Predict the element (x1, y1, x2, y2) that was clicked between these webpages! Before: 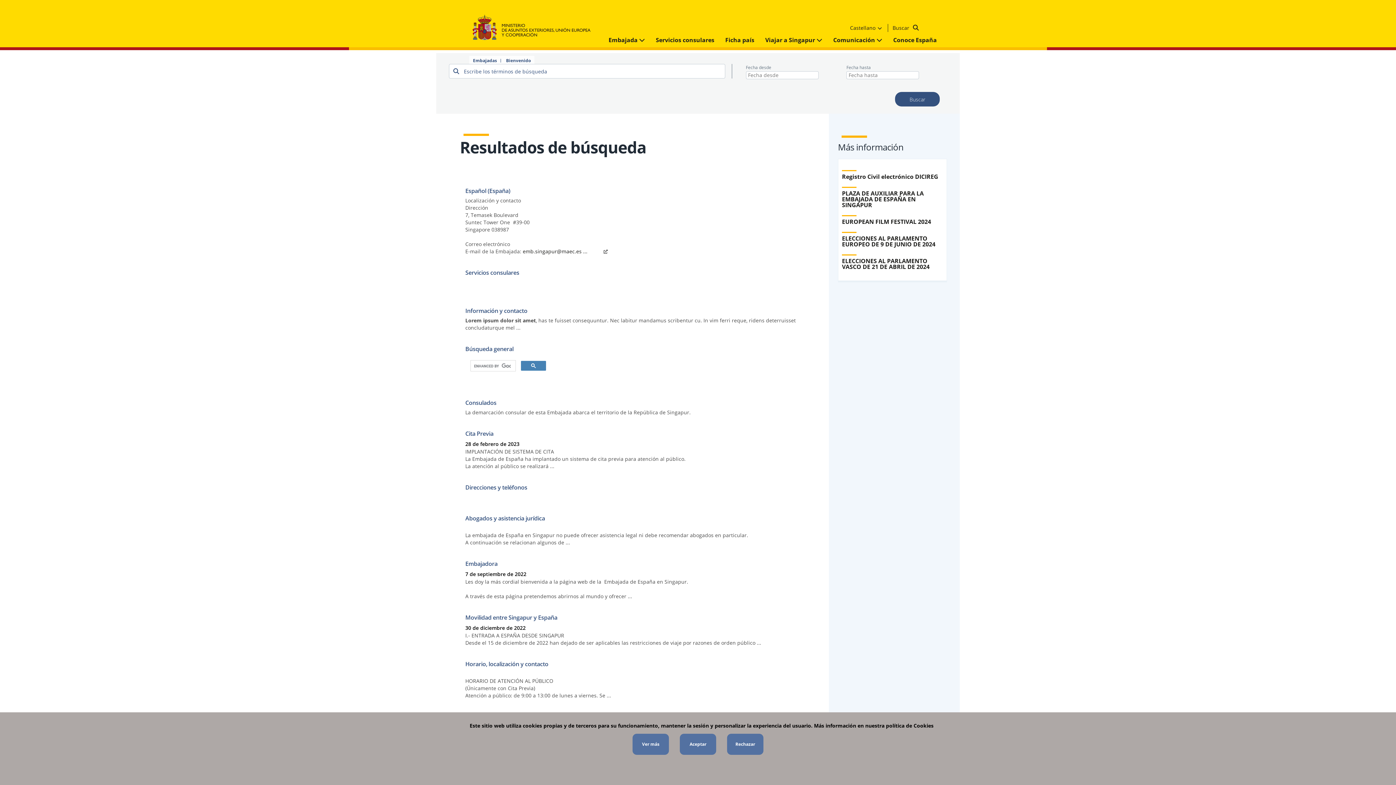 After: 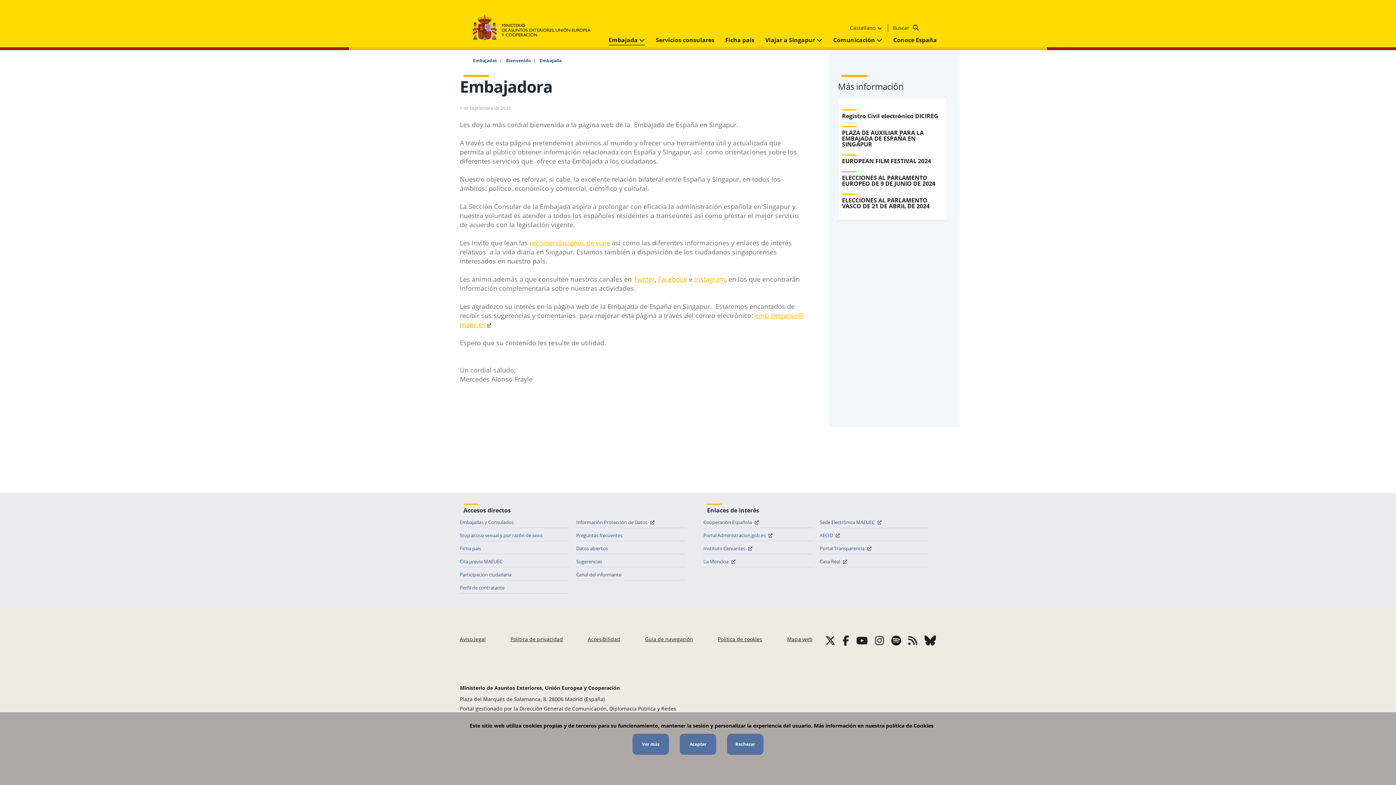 Action: bbox: (465, 560, 497, 571) label: Embajadora